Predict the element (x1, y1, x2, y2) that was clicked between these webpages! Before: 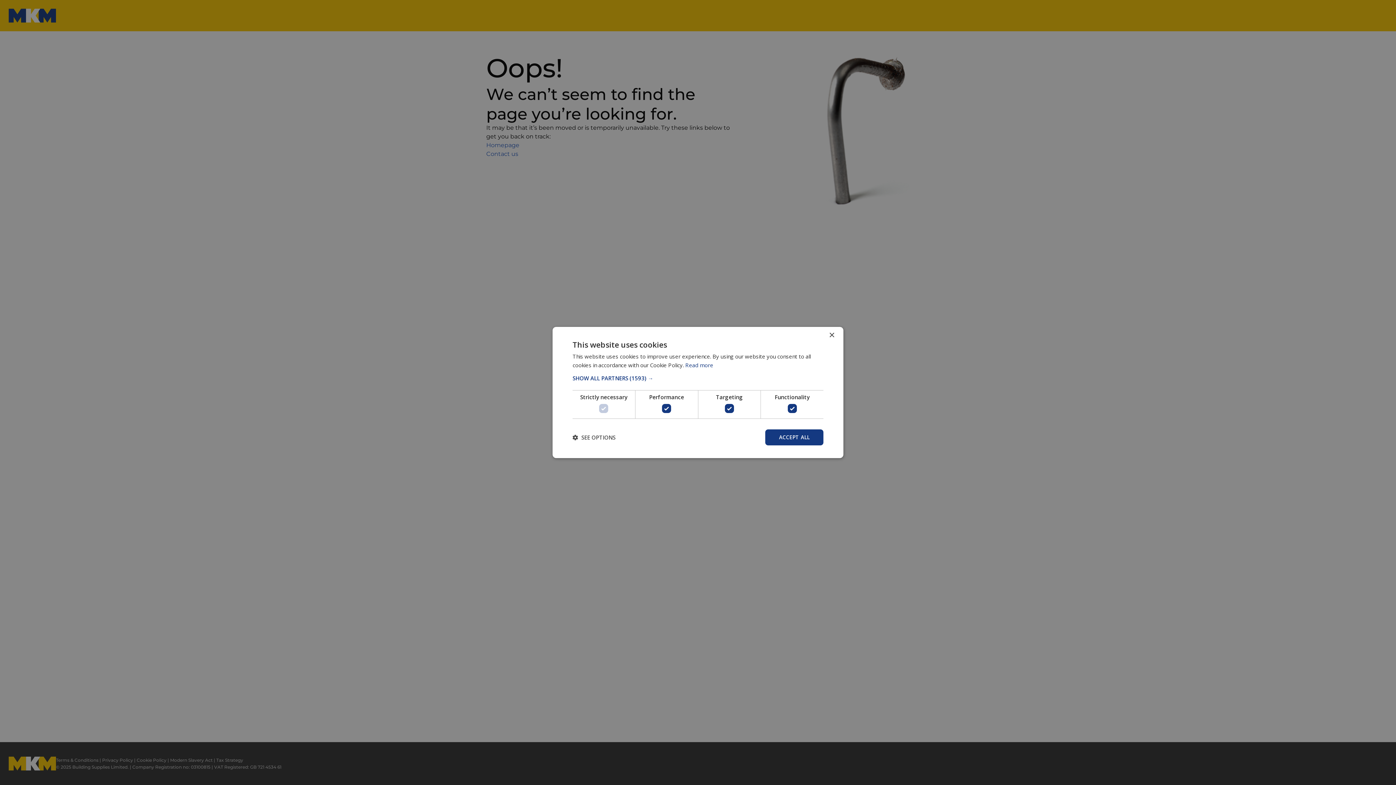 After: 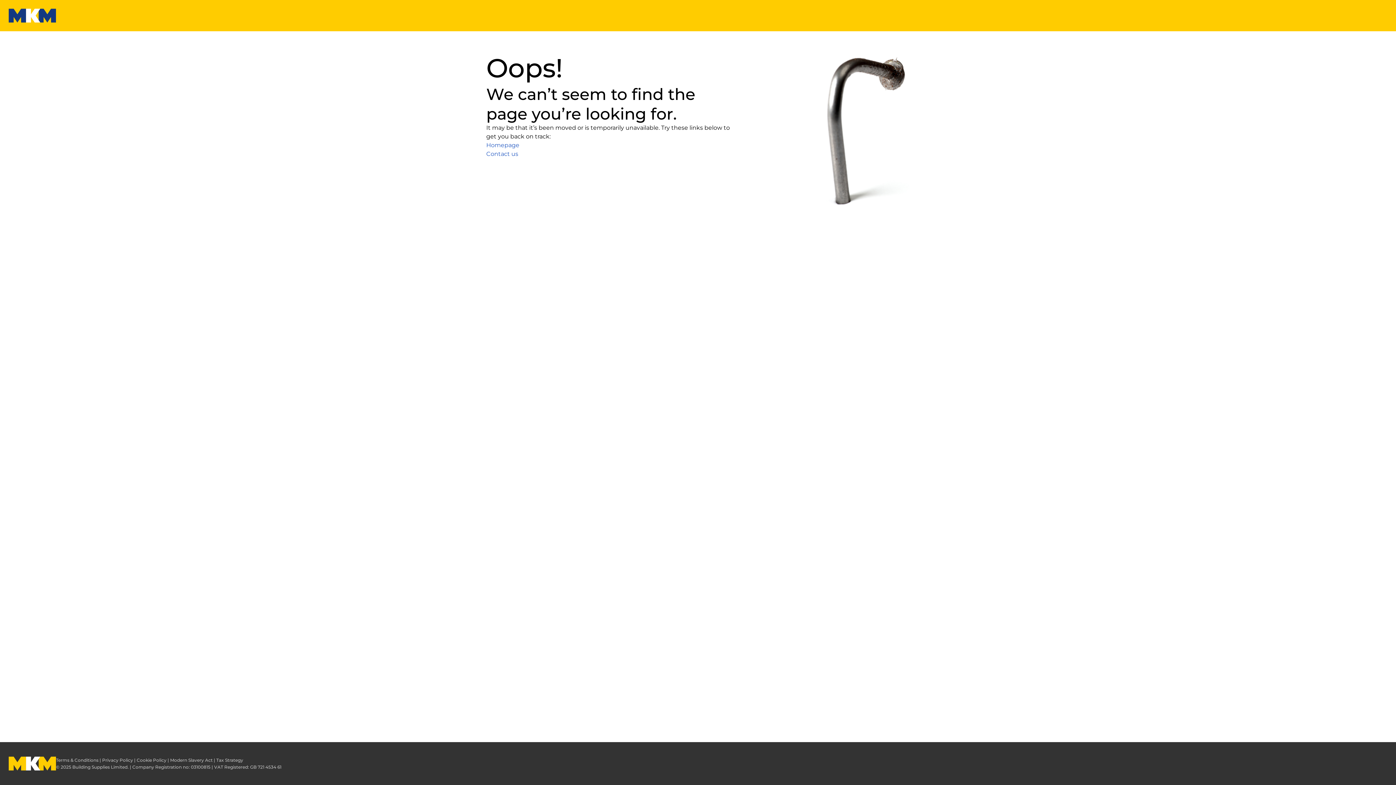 Action: label: Close bbox: (829, 332, 834, 338)